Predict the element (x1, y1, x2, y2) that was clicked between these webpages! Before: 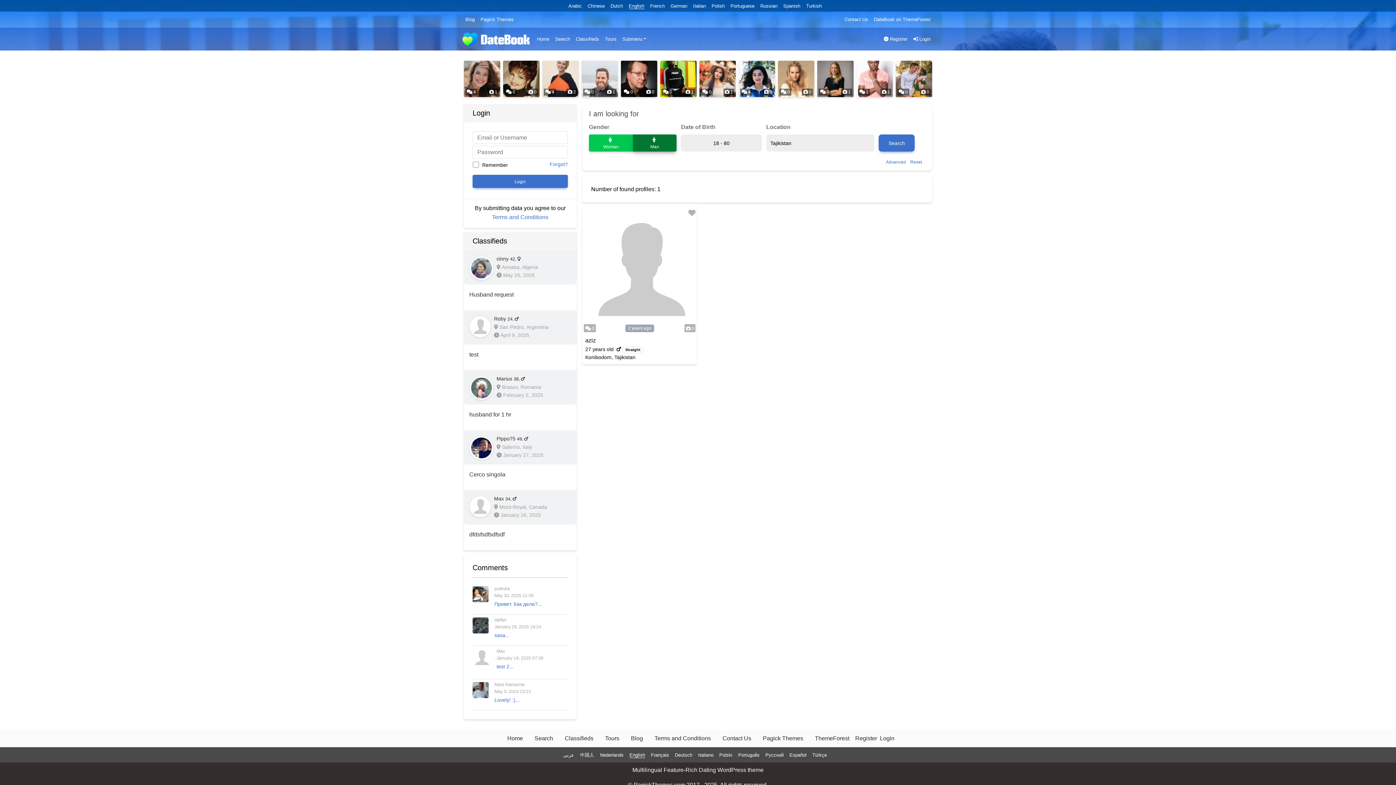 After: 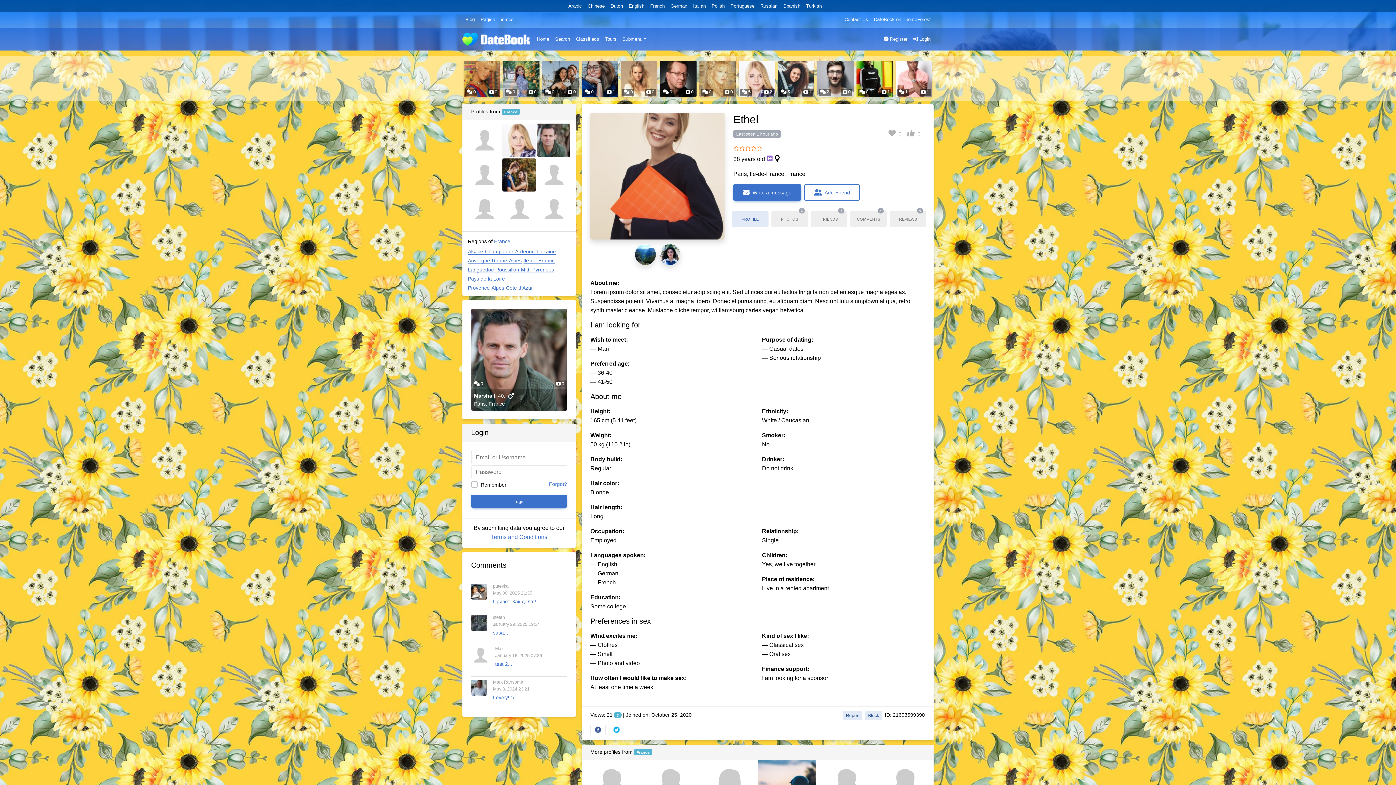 Action: bbox: (542, 60, 578, 96) label:  4
 2